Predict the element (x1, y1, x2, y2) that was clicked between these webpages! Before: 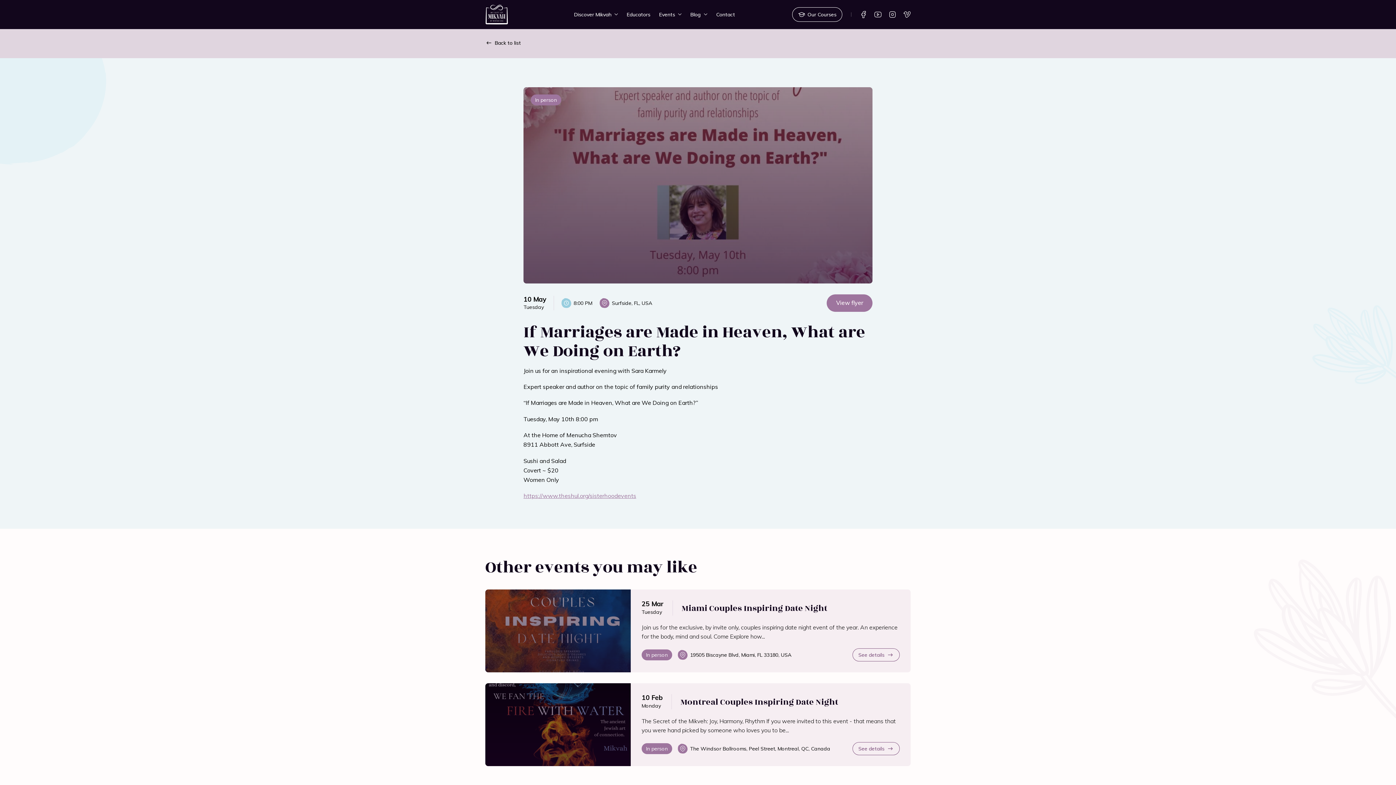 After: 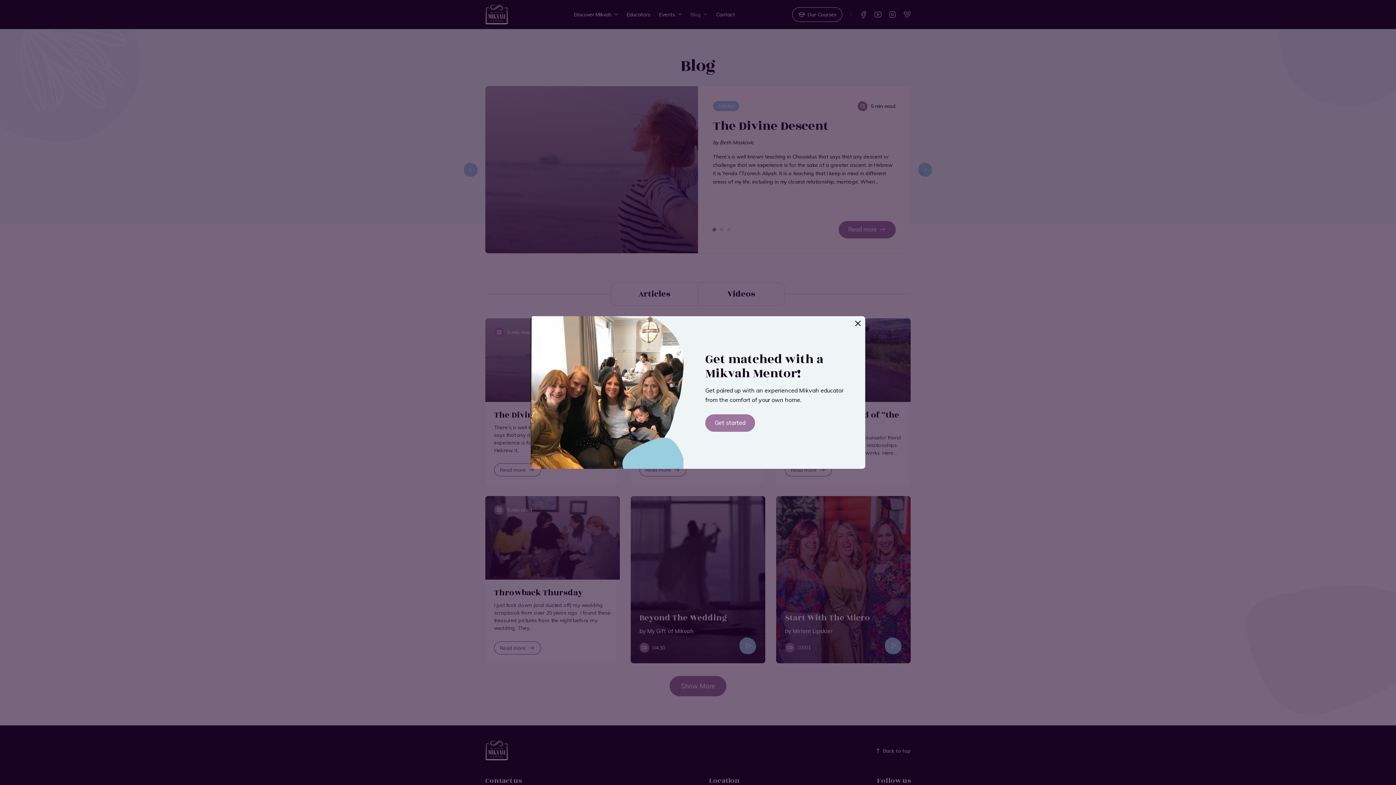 Action: bbox: (690, 0, 707, 29) label: Blog